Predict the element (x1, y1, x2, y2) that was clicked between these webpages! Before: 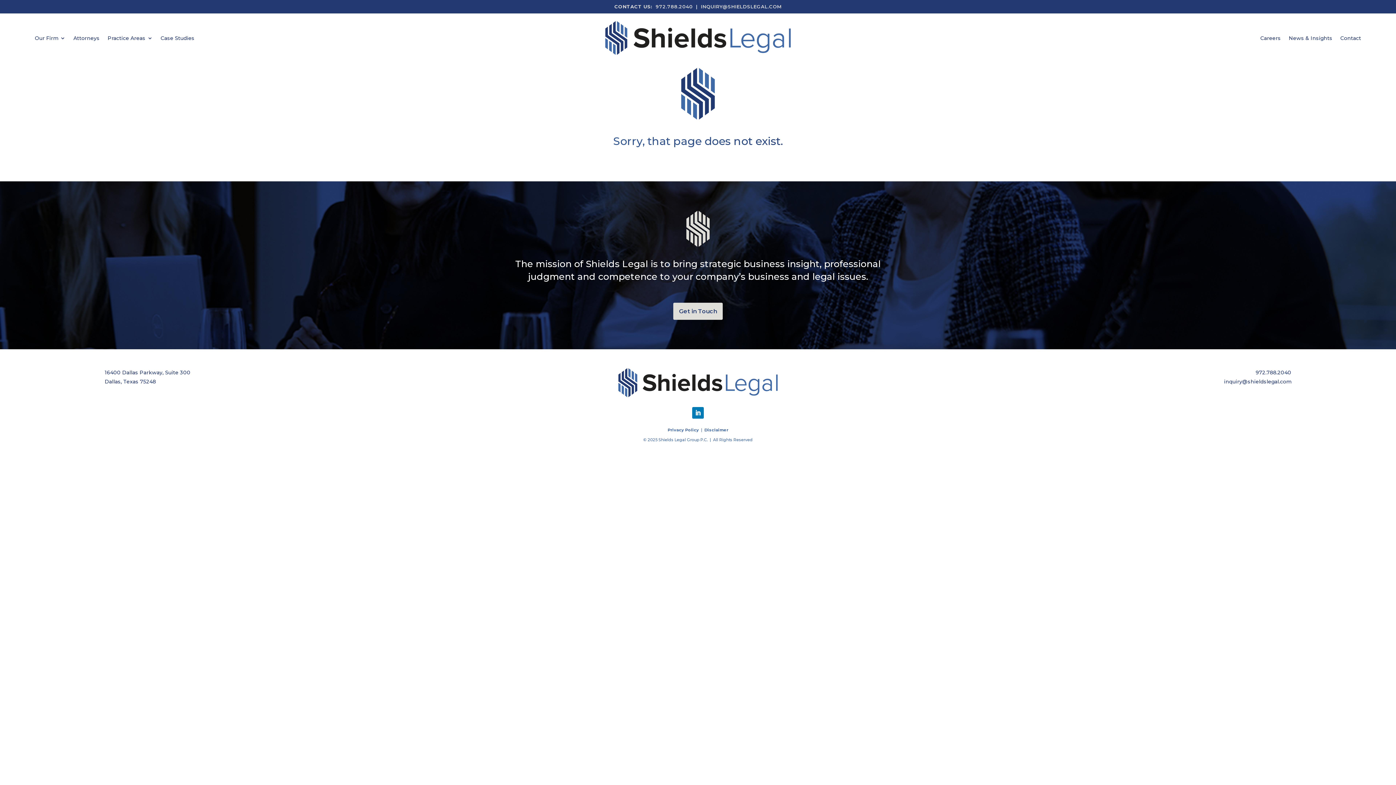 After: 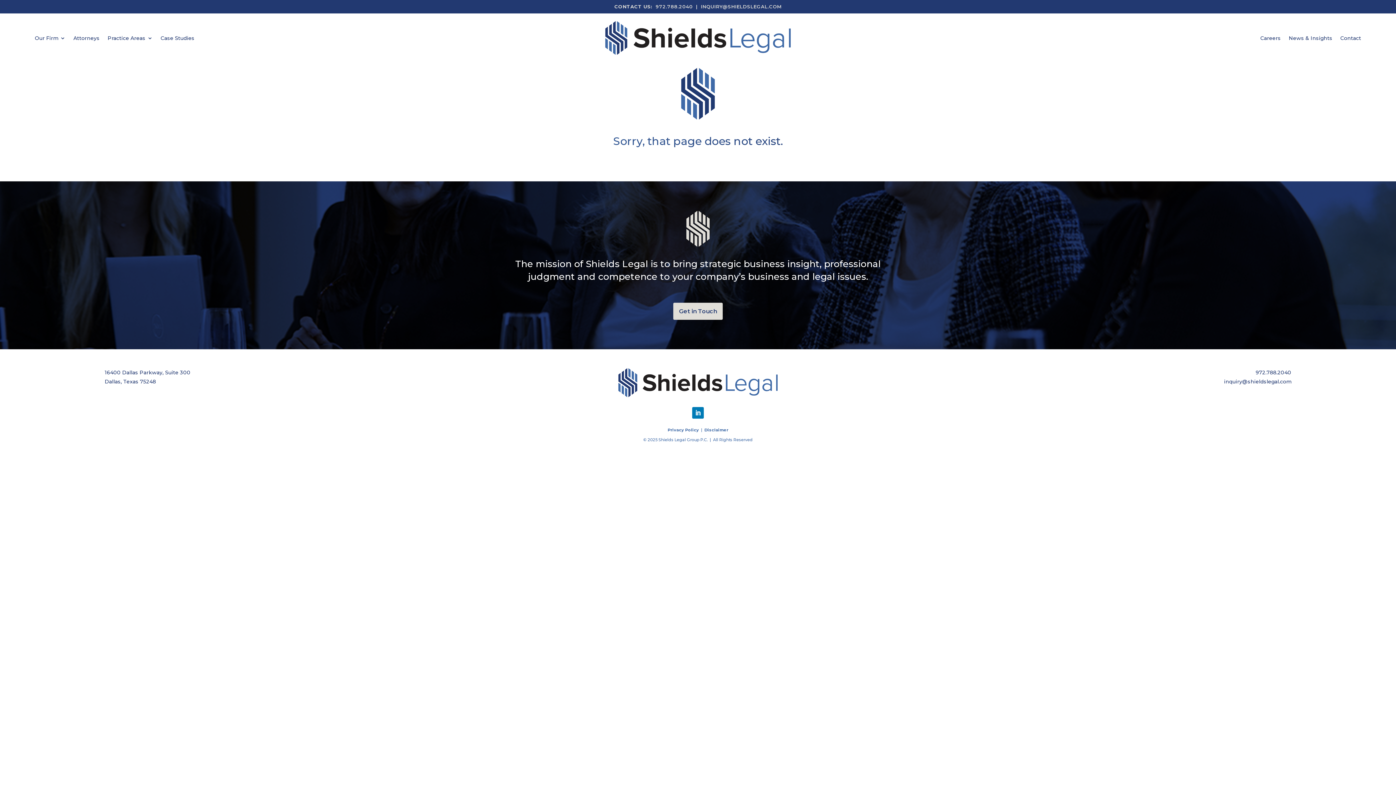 Action: bbox: (692, 407, 704, 419)